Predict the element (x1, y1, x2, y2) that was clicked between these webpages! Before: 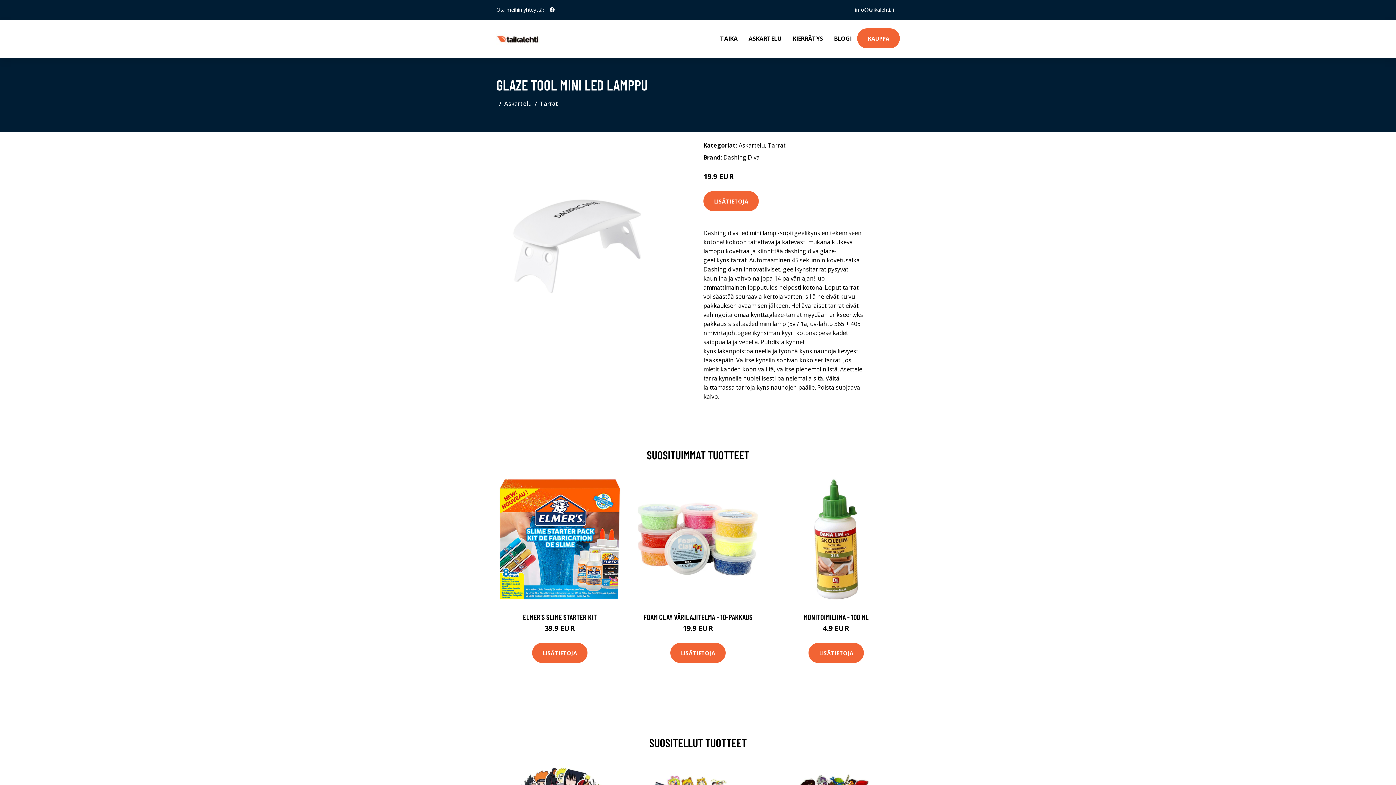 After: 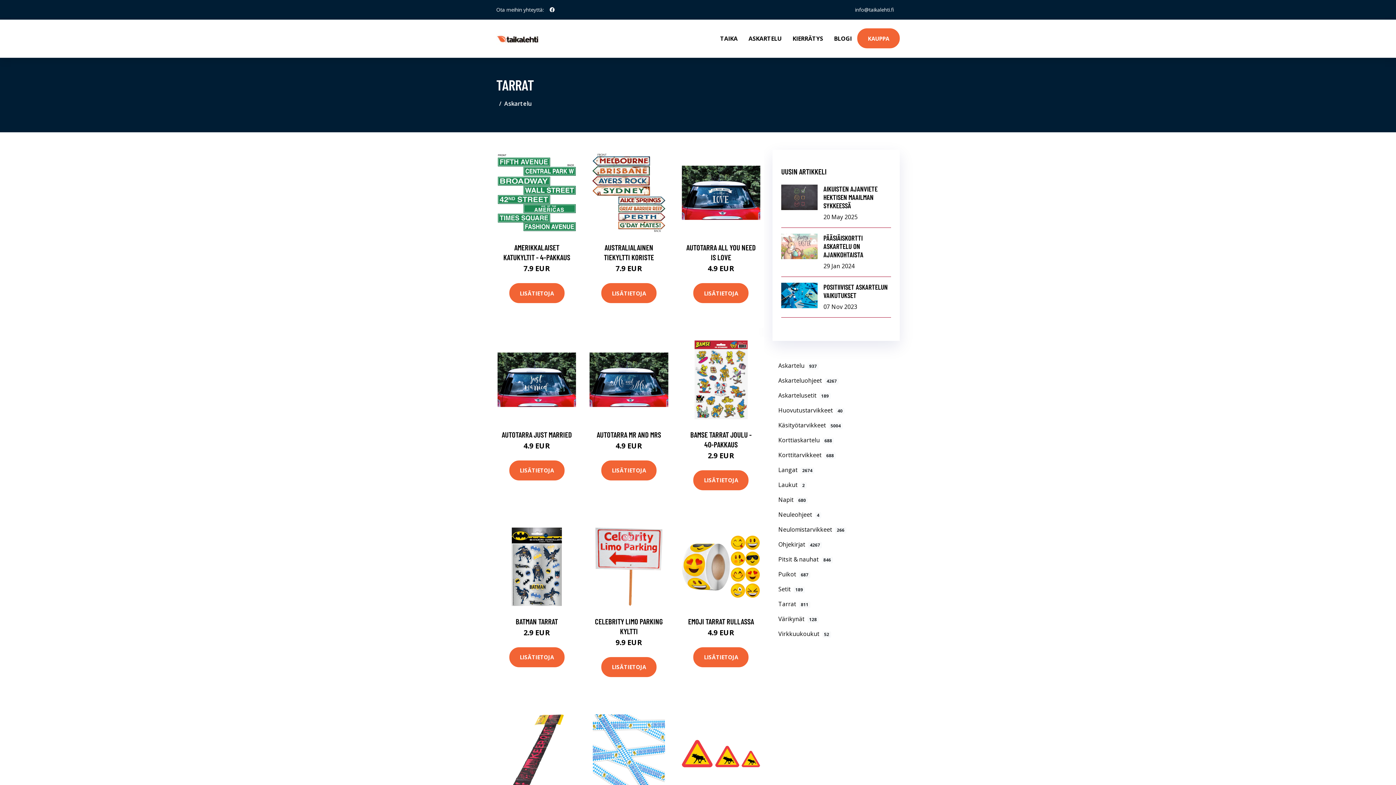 Action: bbox: (768, 141, 785, 149) label: Tarrat